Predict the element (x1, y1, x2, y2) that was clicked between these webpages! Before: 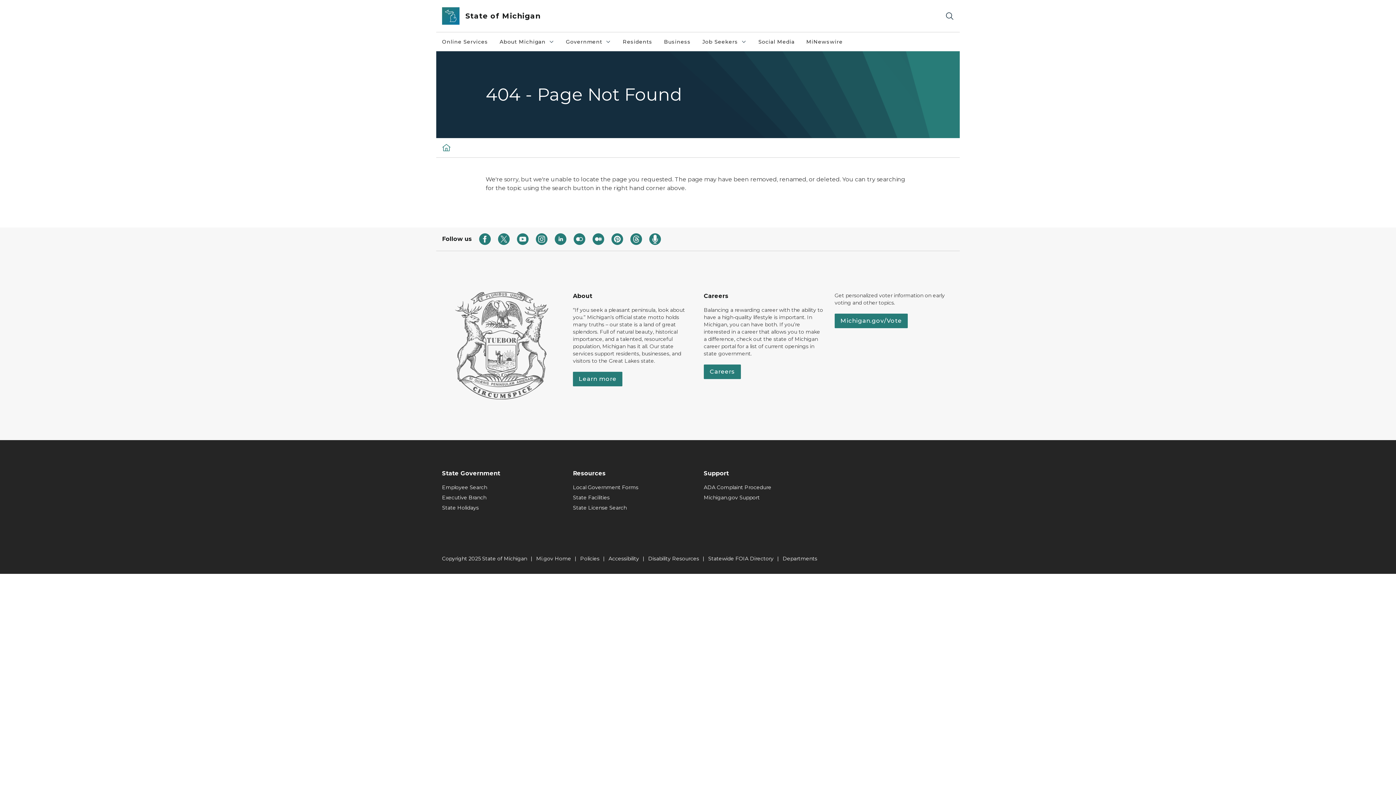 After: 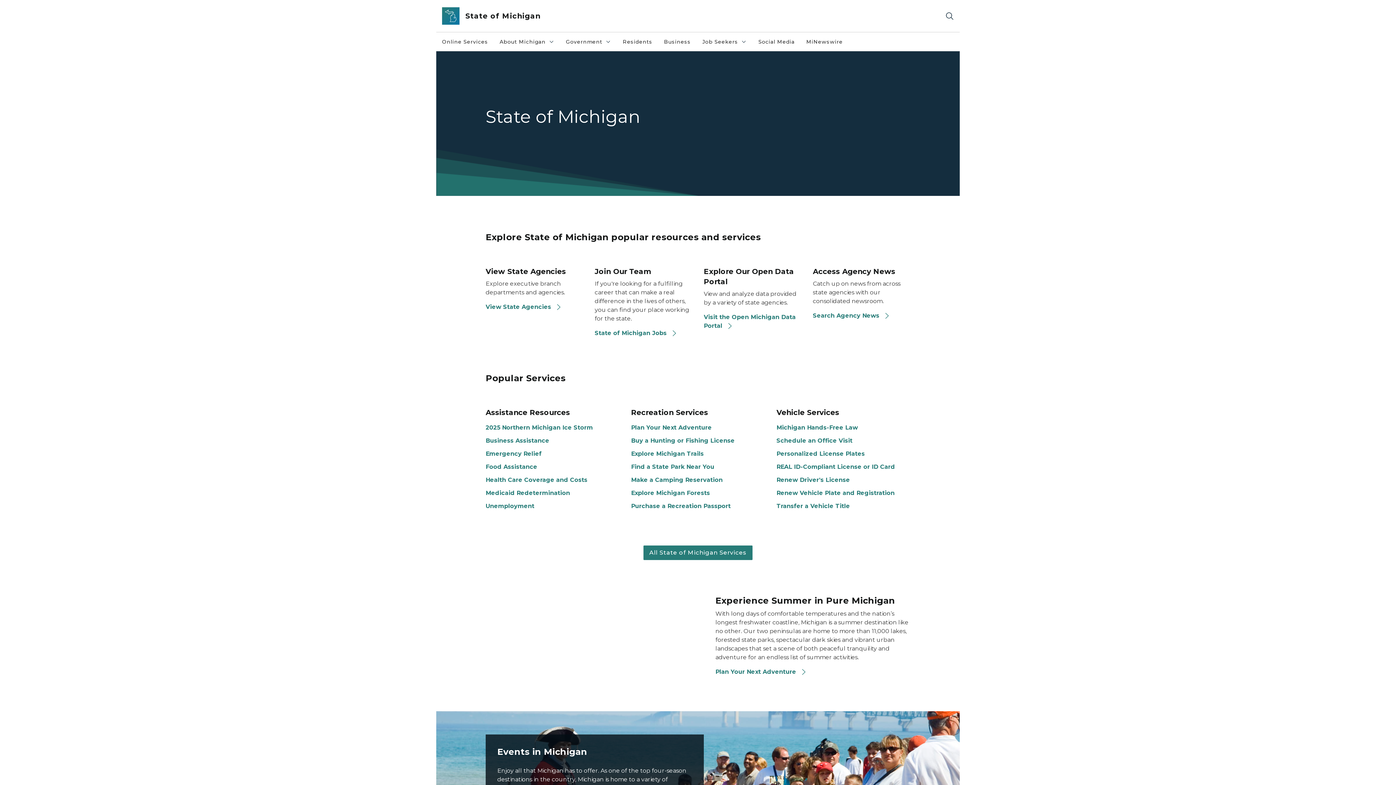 Action: bbox: (442, 7, 459, 24)